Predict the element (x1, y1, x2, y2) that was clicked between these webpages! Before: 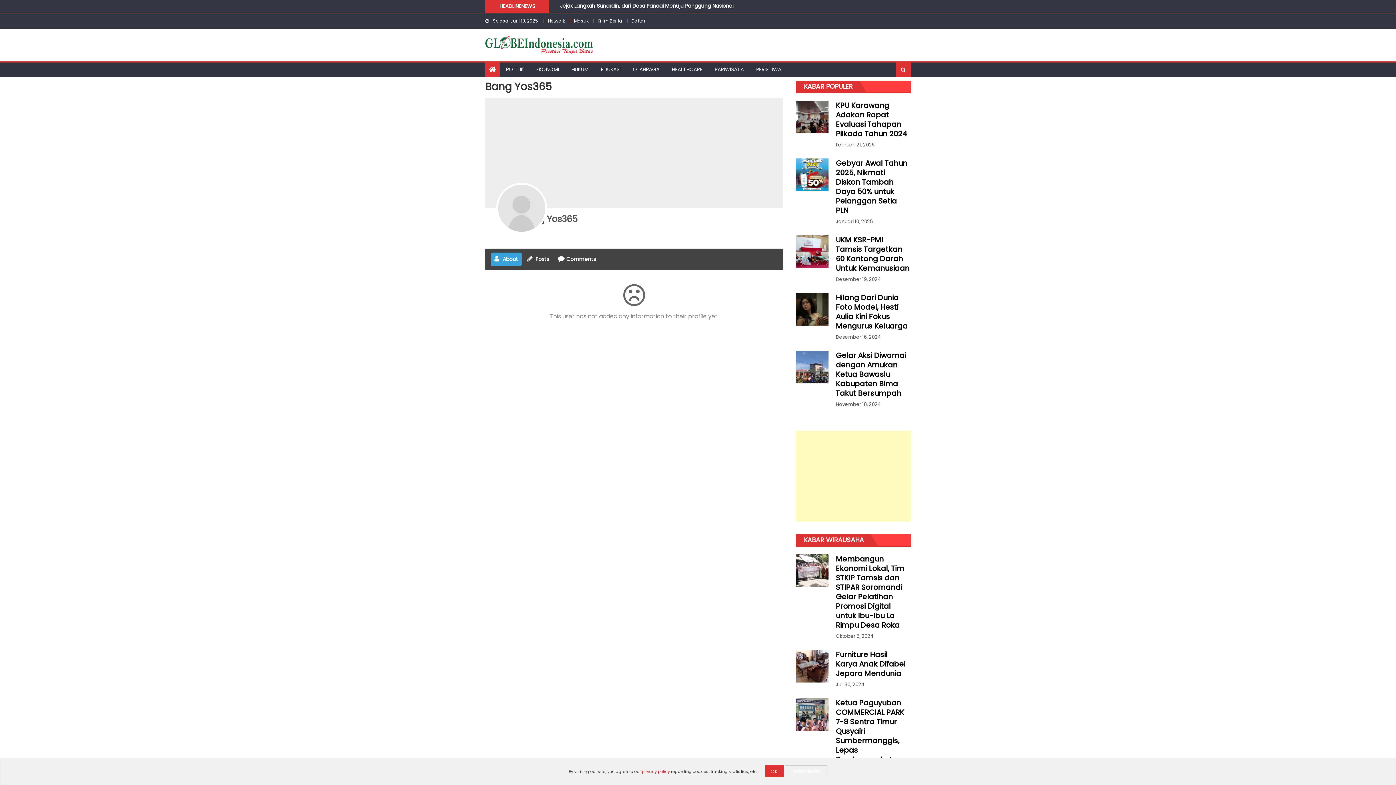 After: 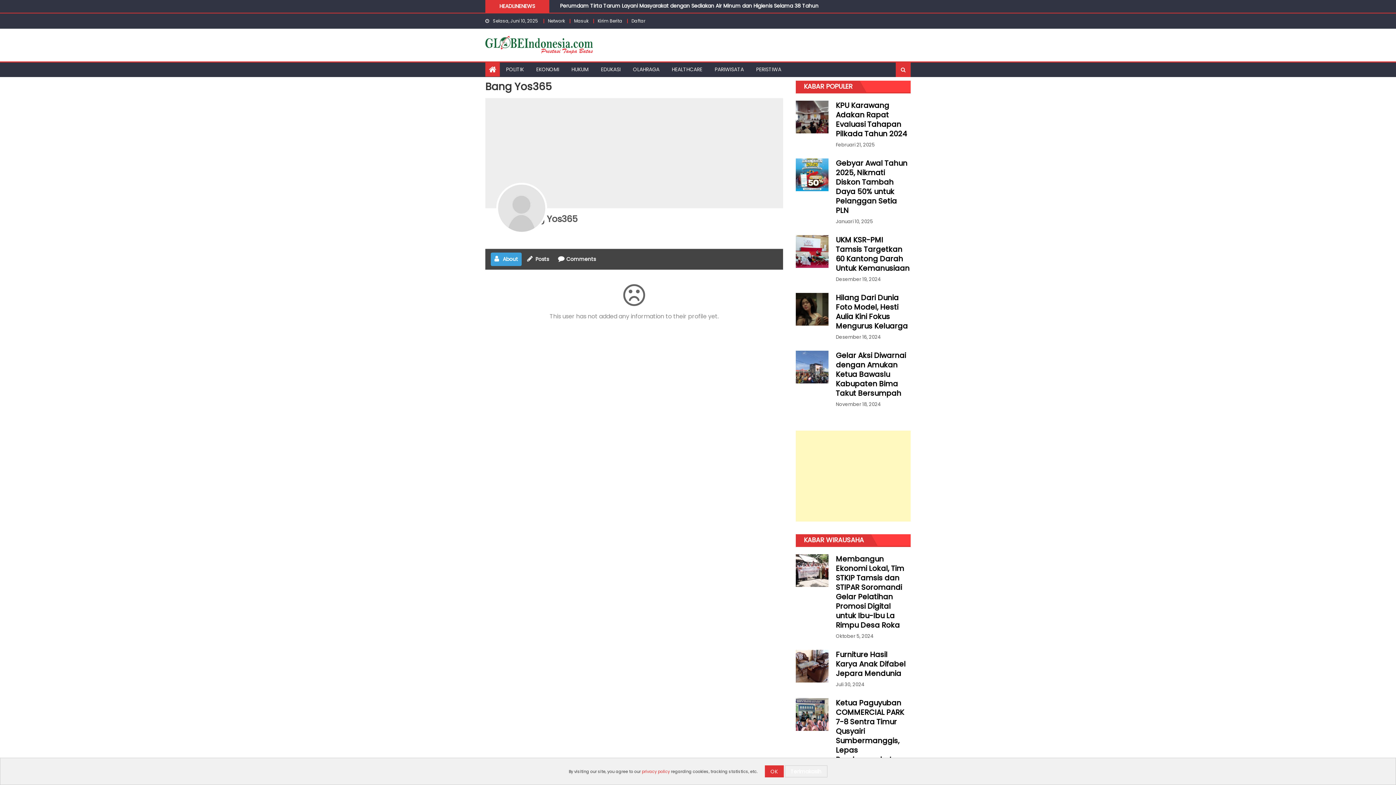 Action: label: Bang Yos365 bbox: (521, 213, 577, 225)